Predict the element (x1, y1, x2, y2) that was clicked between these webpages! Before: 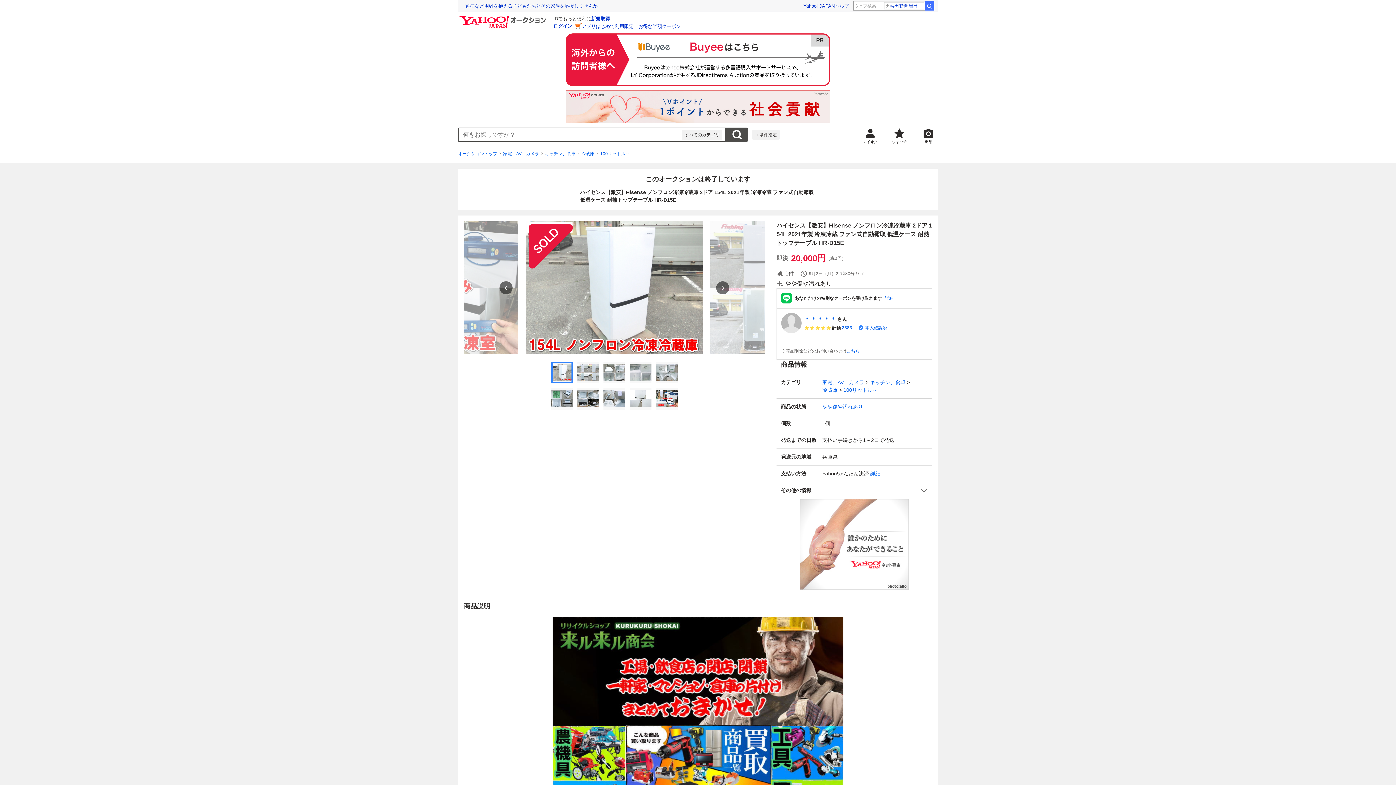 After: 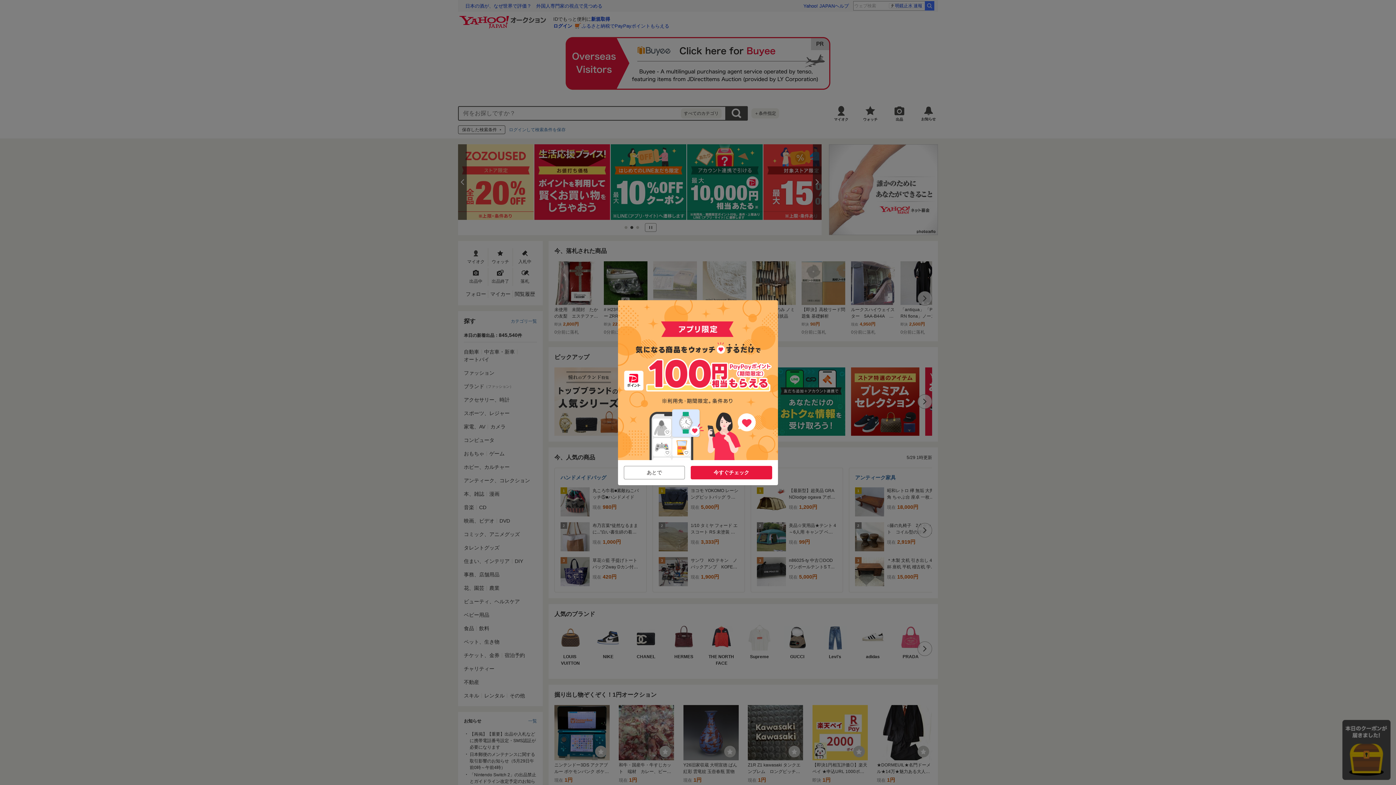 Action: bbox: (726, 127, 748, 142) label: 検索する